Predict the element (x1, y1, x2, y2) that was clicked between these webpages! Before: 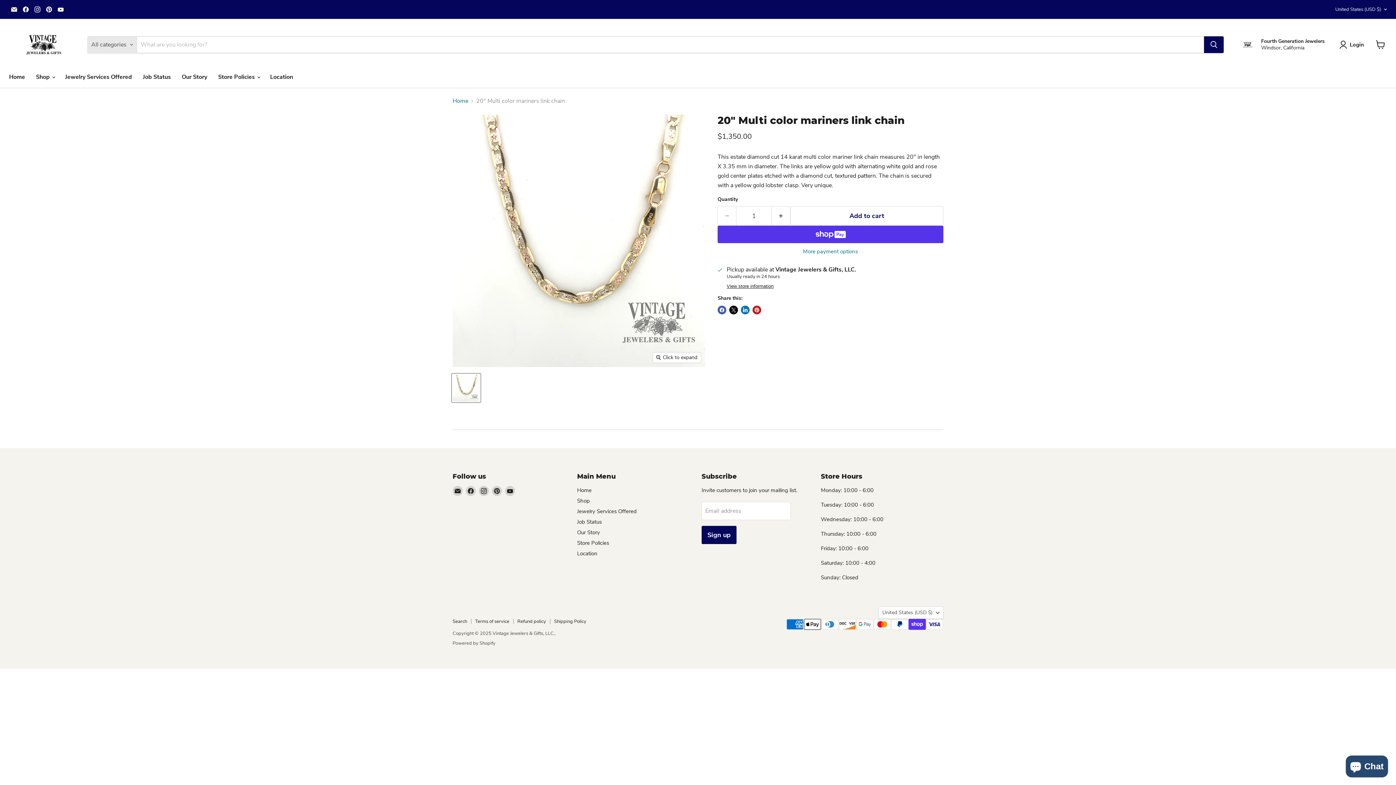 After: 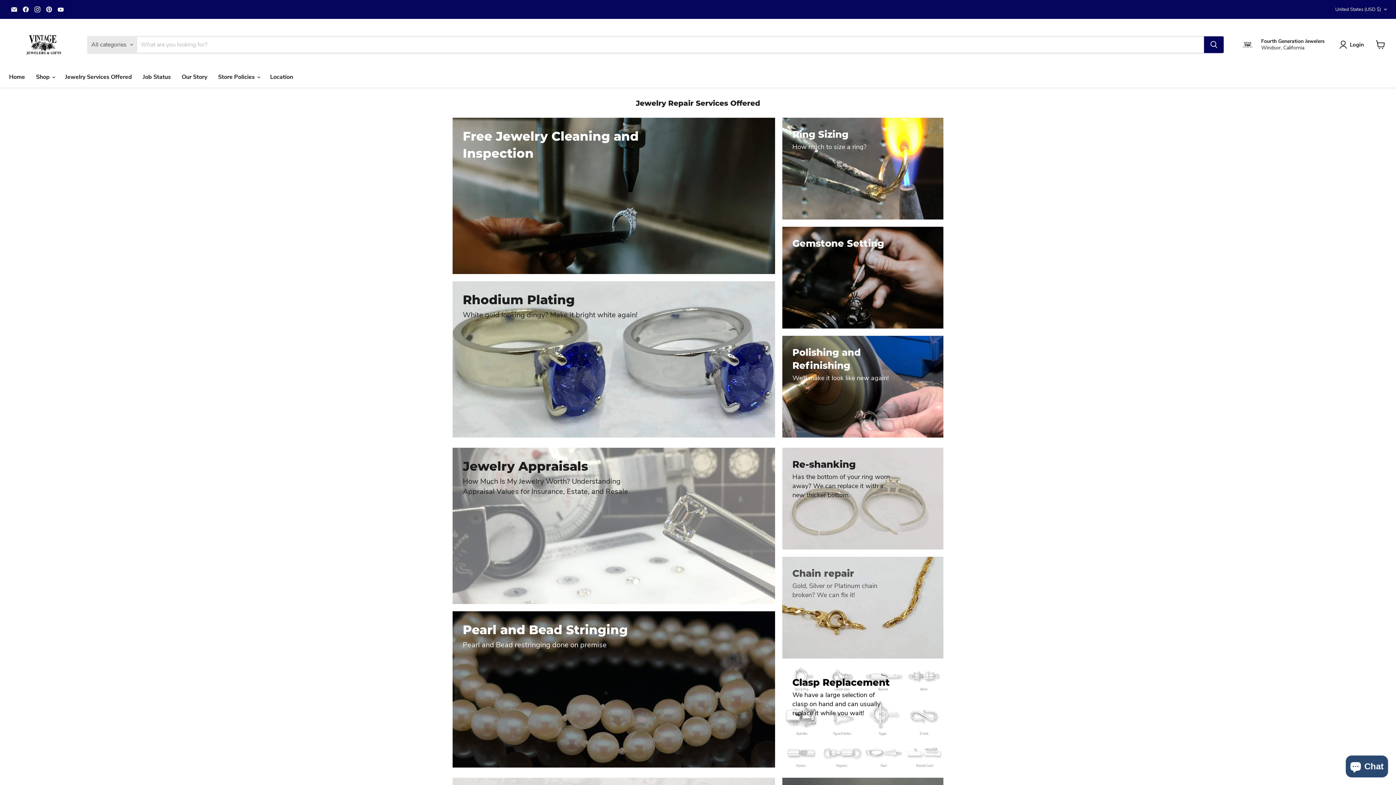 Action: bbox: (59, 69, 137, 84) label: Jewelry Services Offered